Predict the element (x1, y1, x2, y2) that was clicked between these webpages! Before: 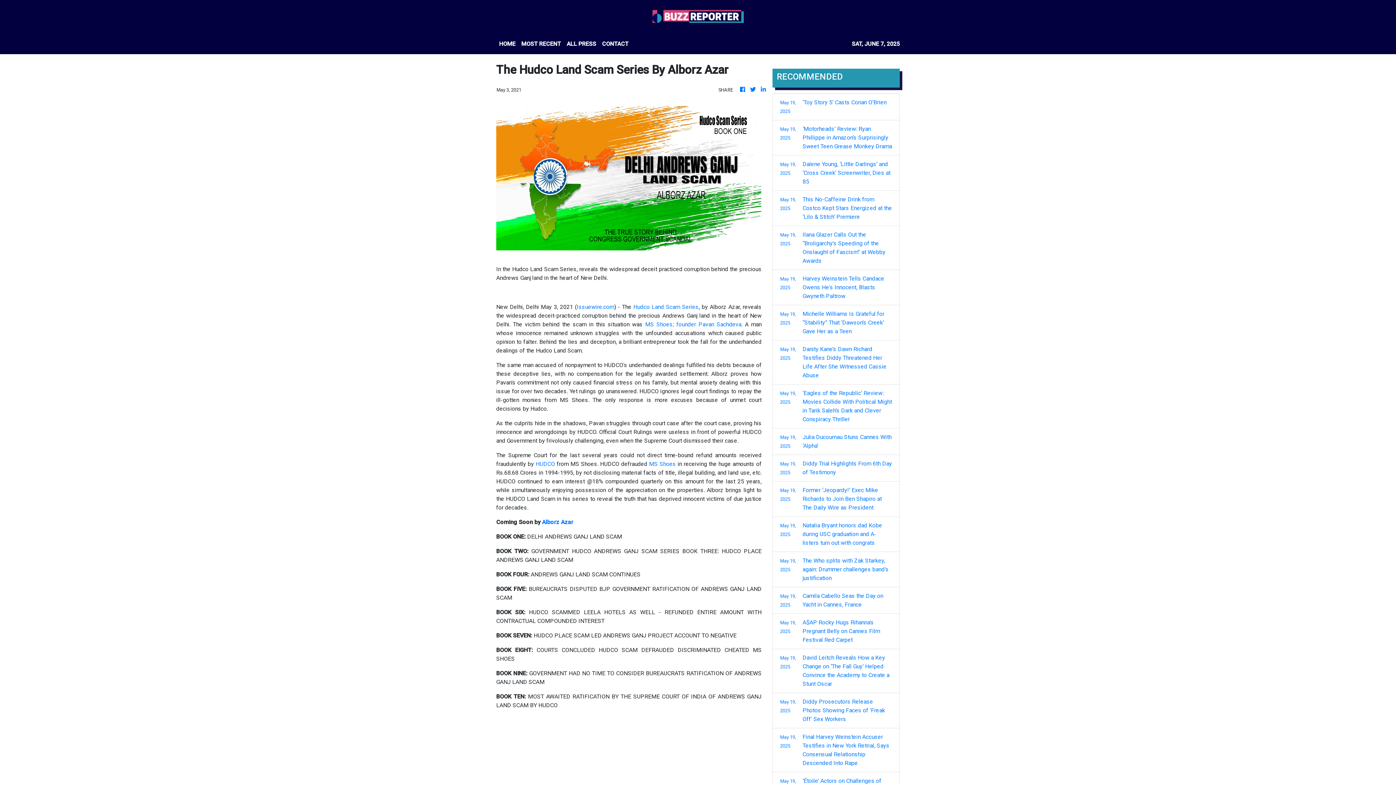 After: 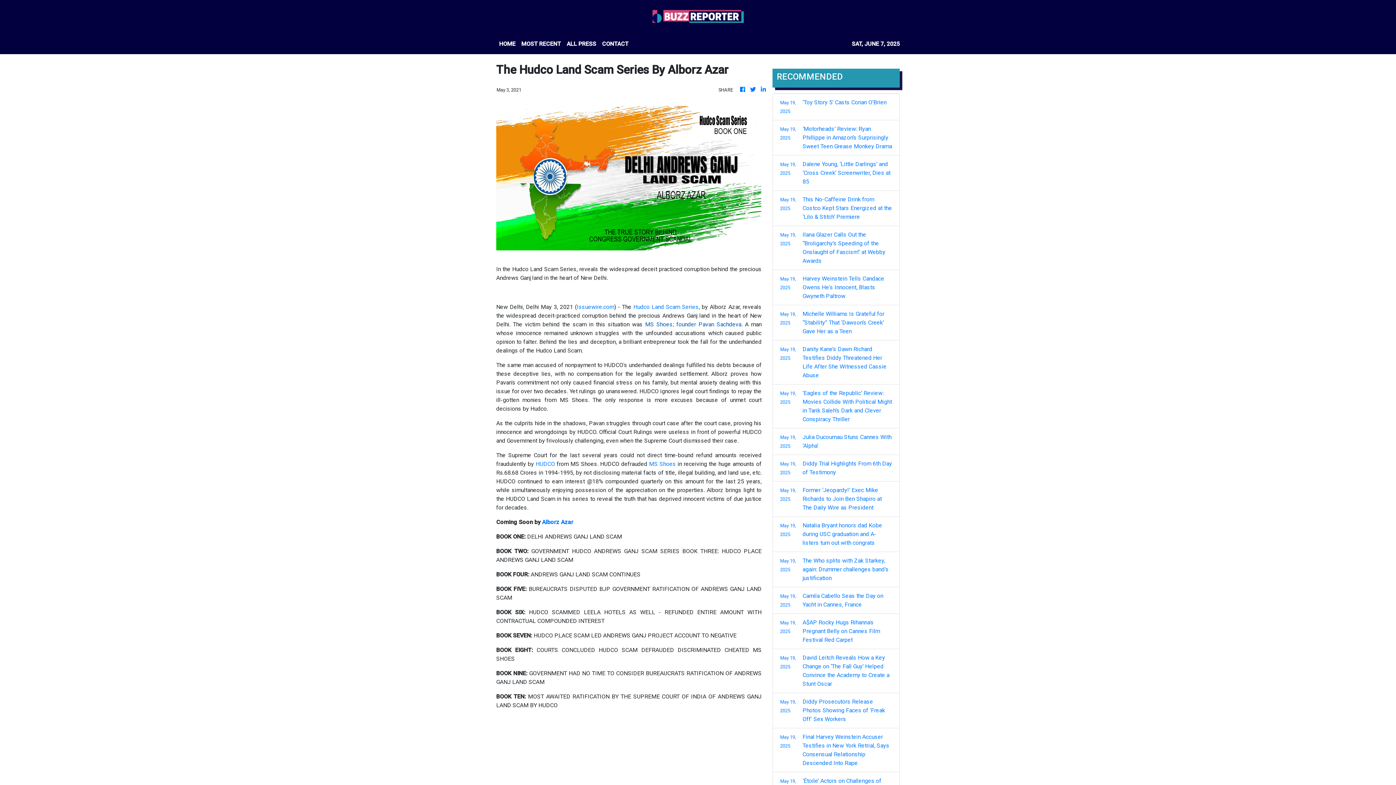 Action: label: MS Shoes; founder Pavan Sachdeva bbox: (645, 321, 741, 328)